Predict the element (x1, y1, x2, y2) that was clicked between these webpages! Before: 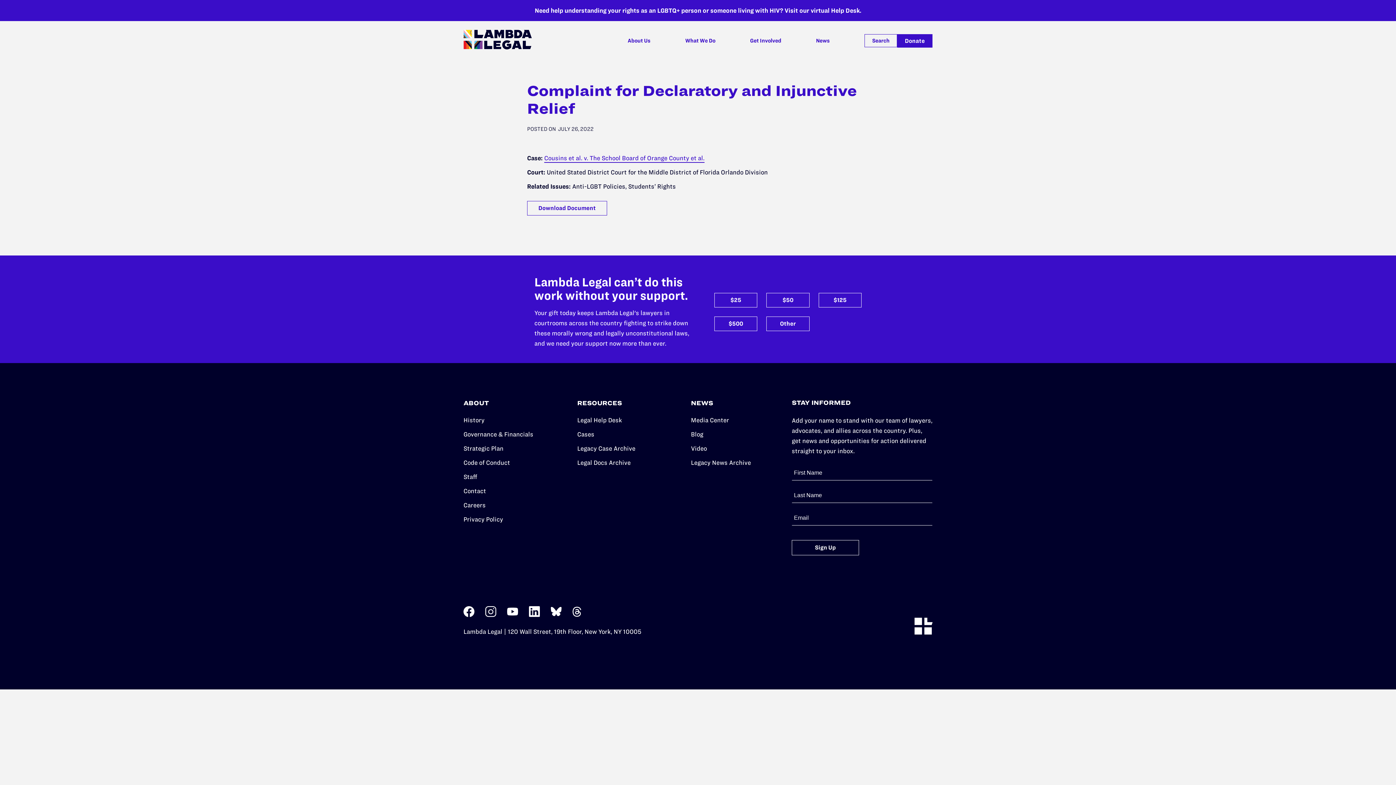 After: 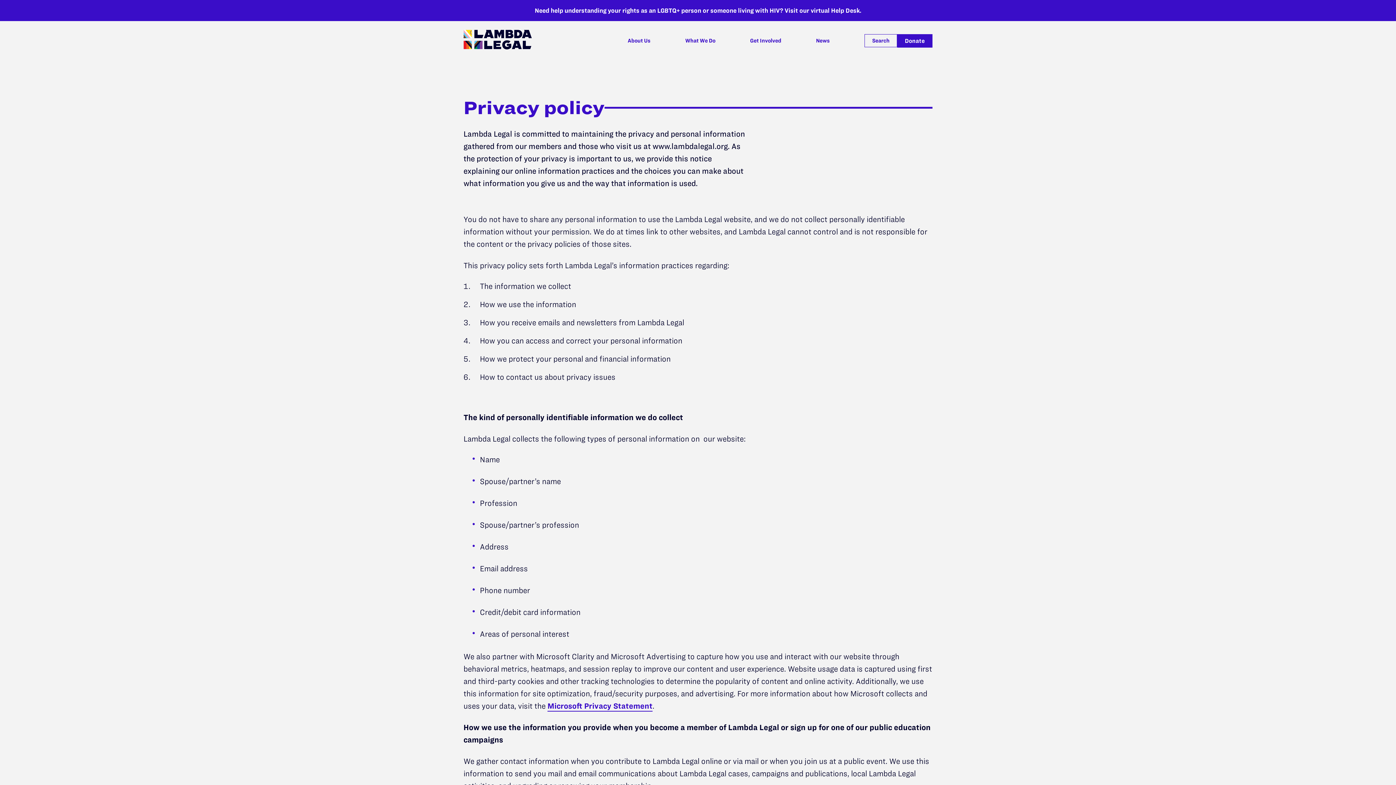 Action: label: Privacy Policy bbox: (463, 516, 503, 522)